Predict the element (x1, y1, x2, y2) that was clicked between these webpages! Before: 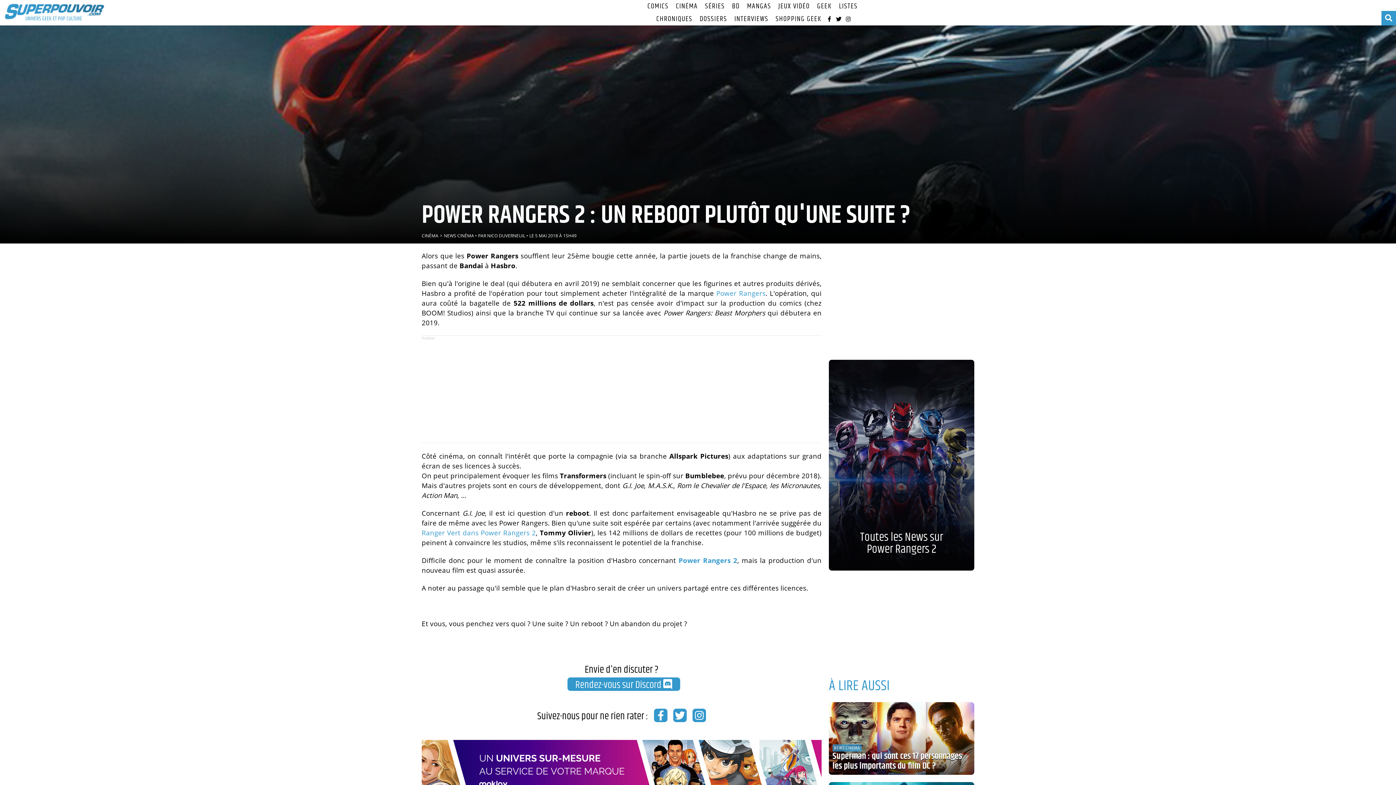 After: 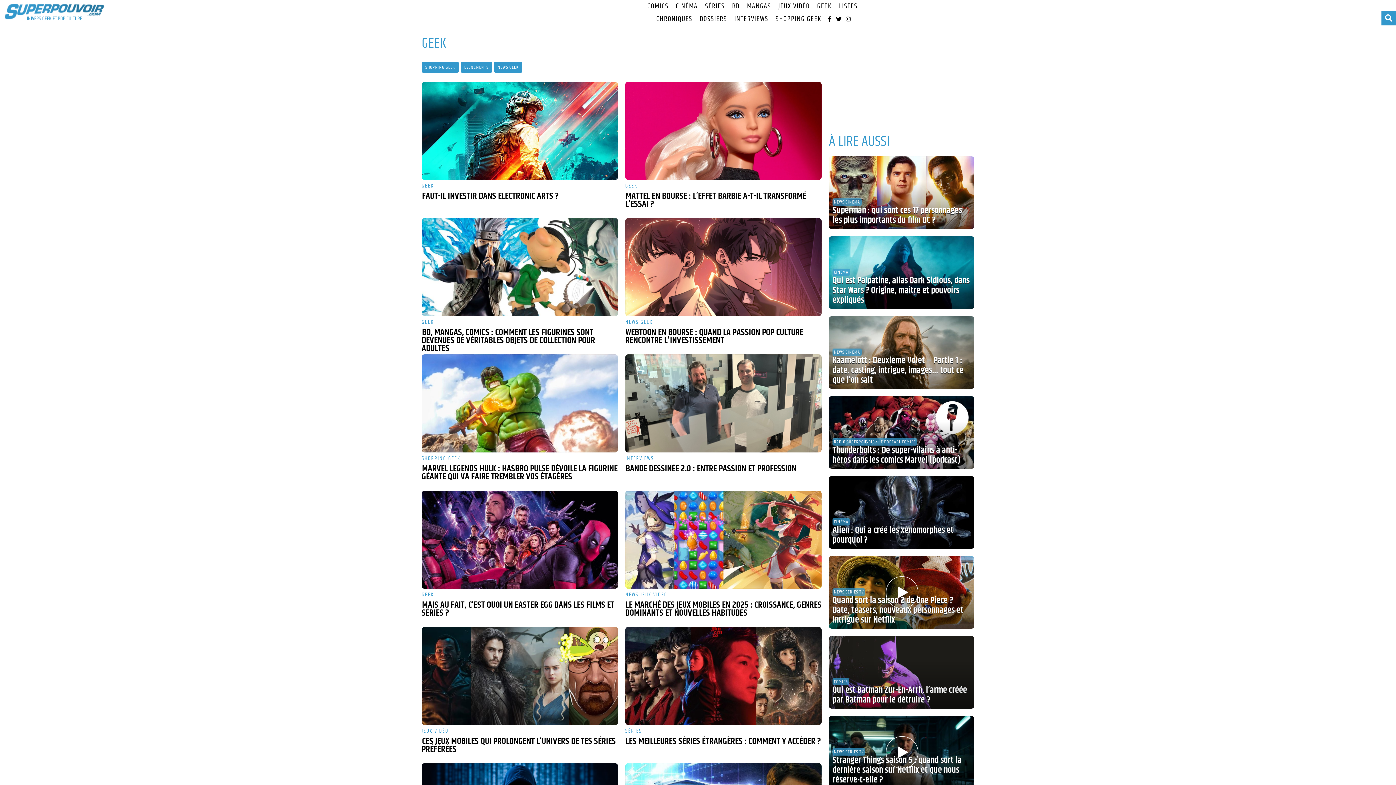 Action: label: GEEK bbox: (813, 0, 835, 12)